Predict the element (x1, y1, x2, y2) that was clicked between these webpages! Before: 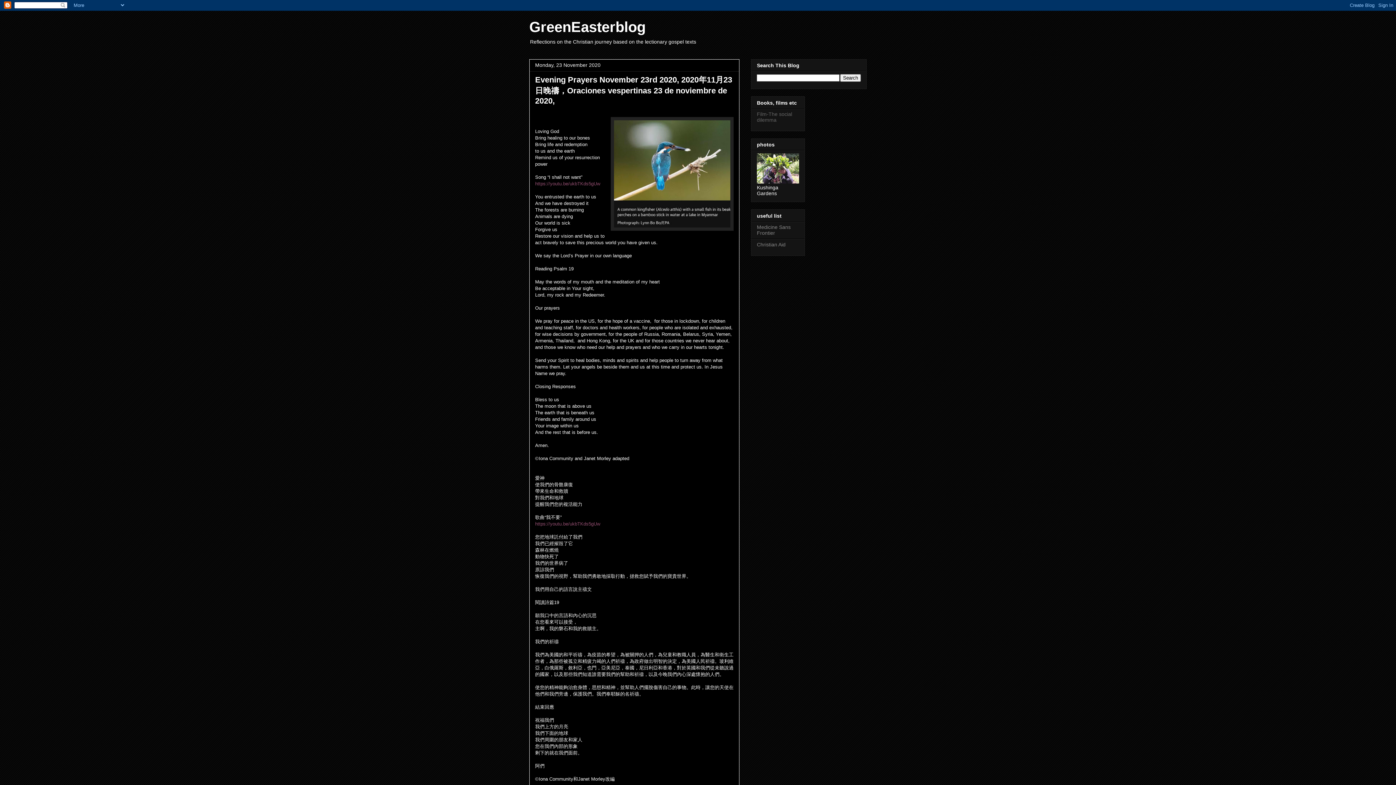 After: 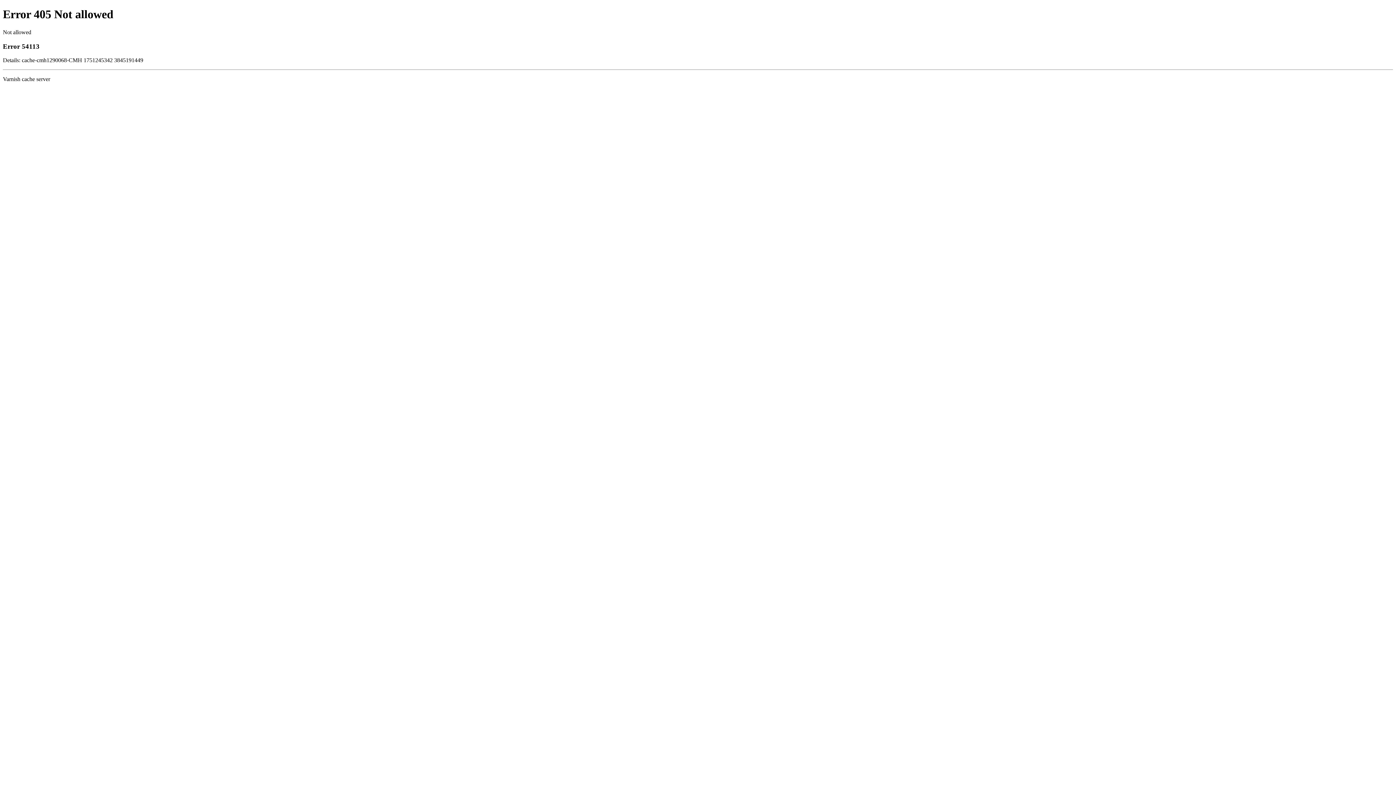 Action: label: Christian Aid bbox: (757, 241, 785, 247)